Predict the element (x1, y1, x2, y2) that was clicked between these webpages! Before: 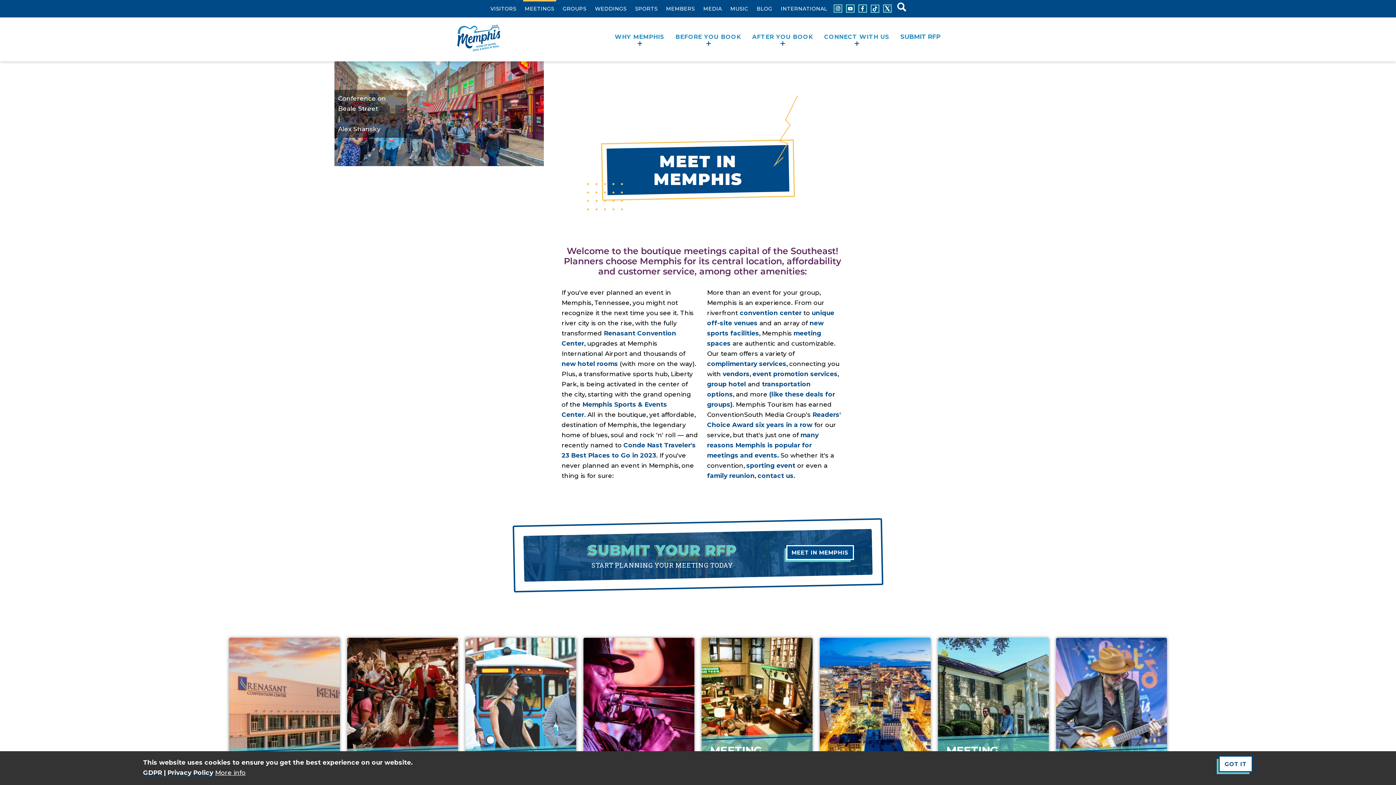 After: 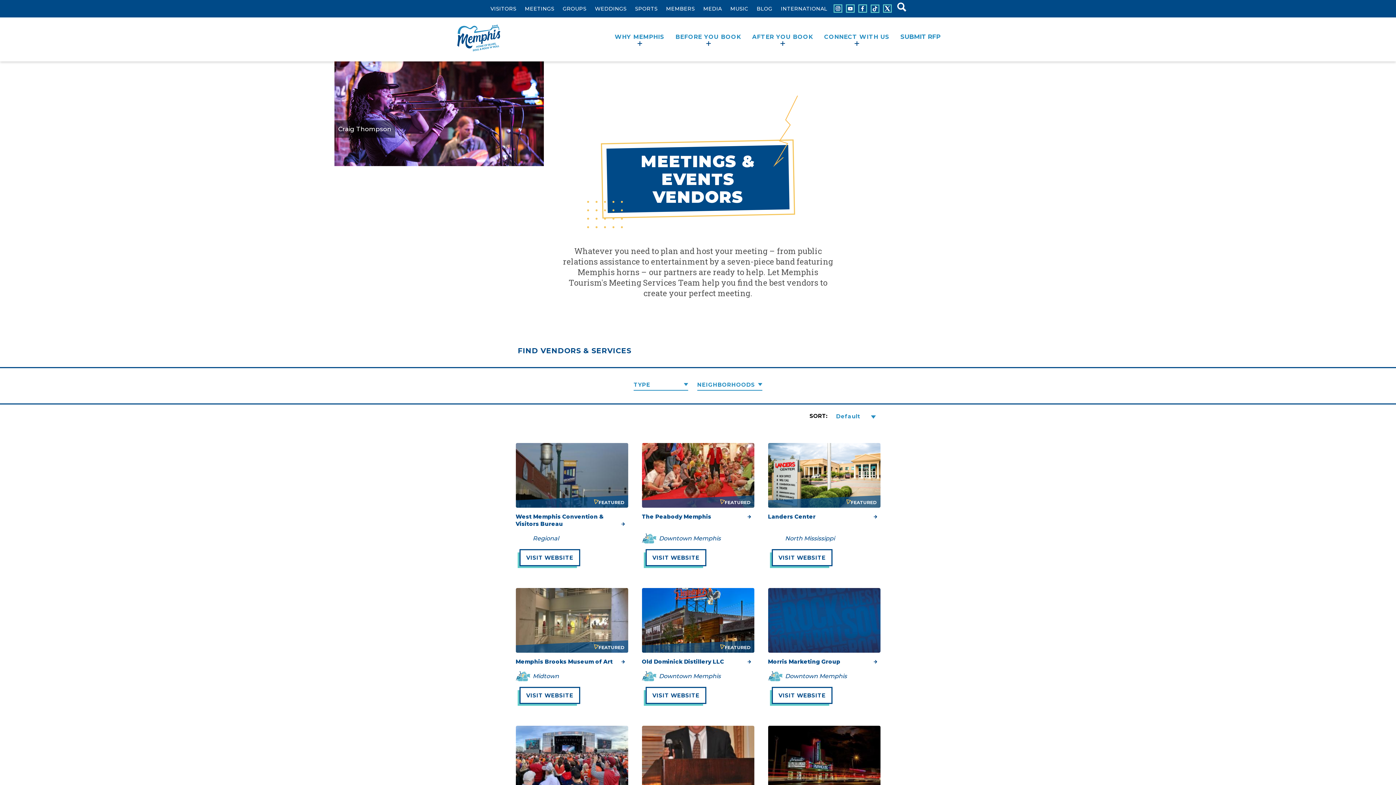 Action: bbox: (722, 370, 749, 377) label: vendors